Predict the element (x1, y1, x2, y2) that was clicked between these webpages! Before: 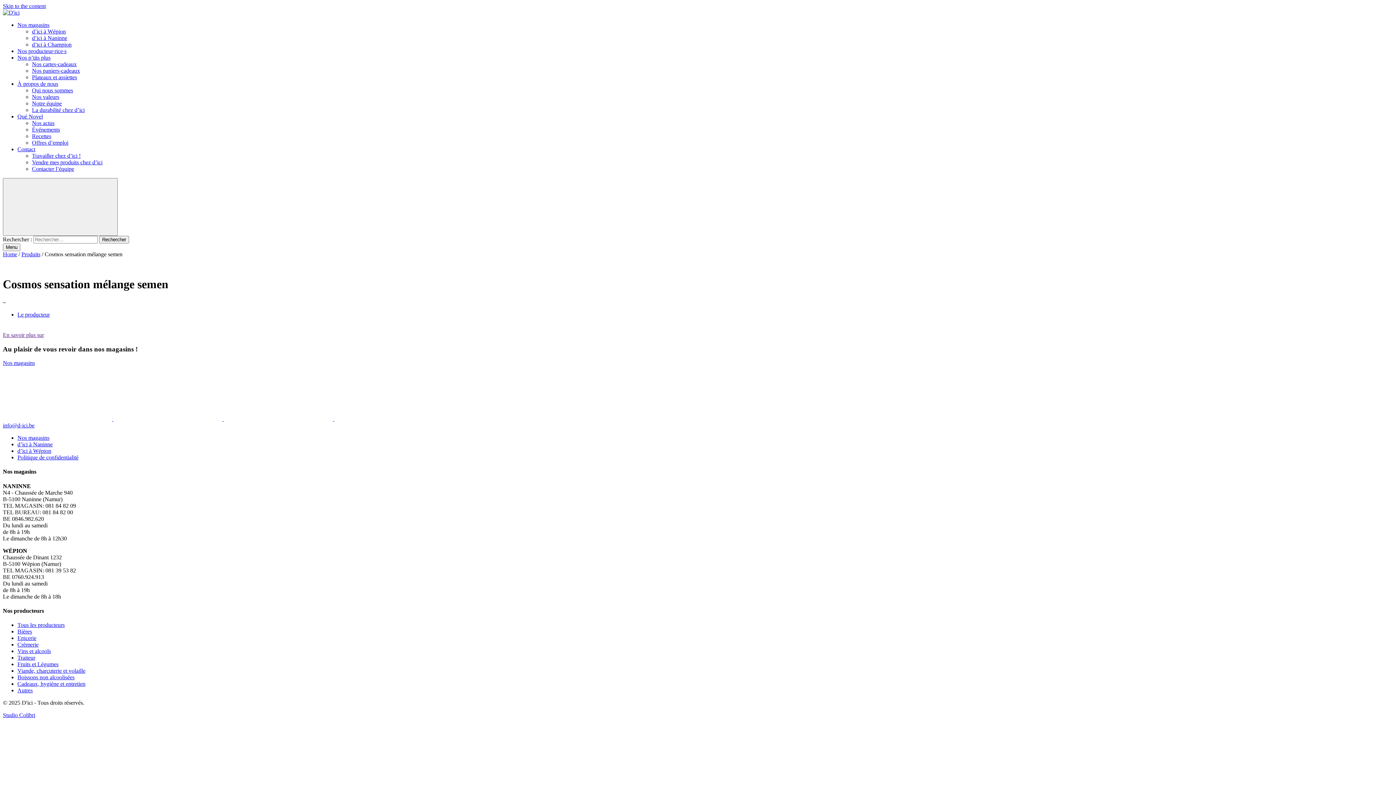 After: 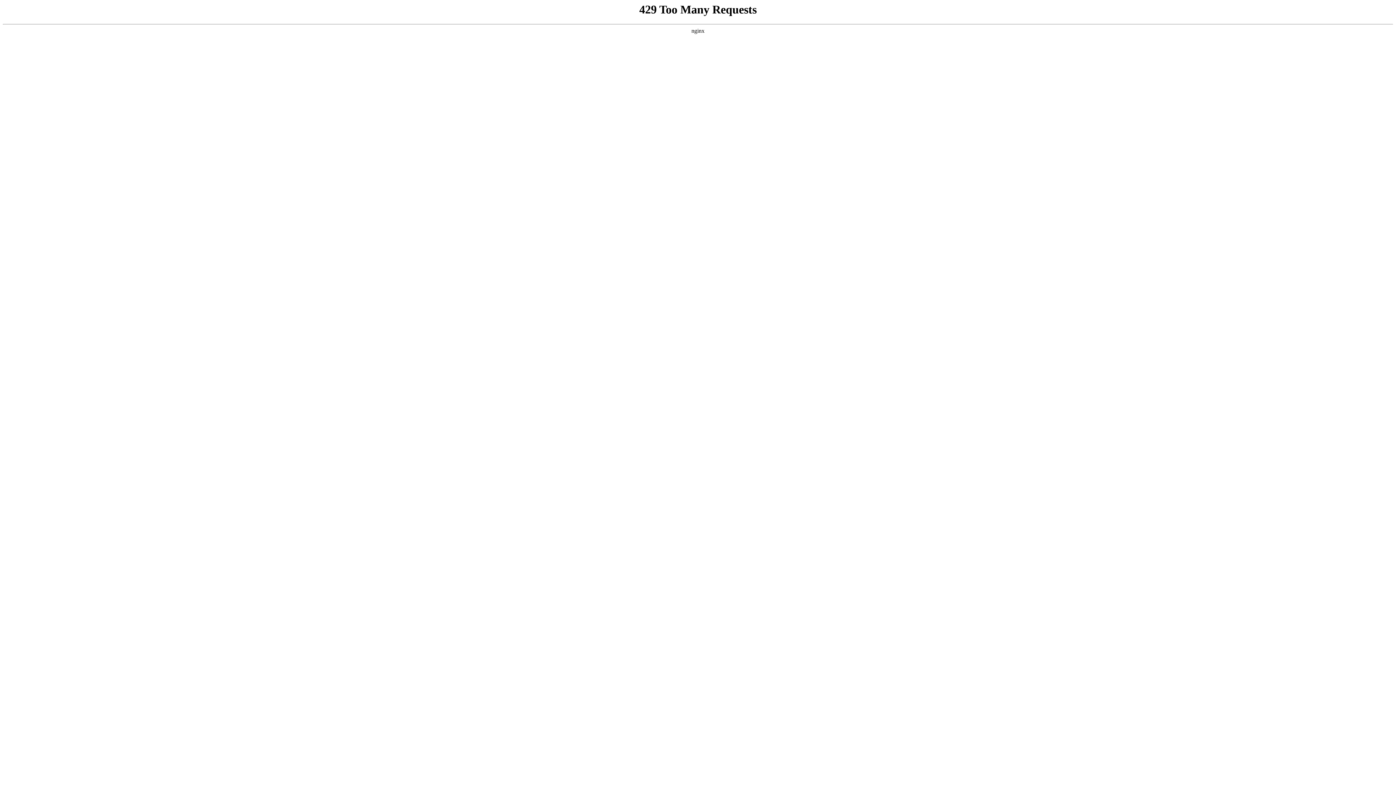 Action: bbox: (32, 106, 84, 113) label: La durabilité chez d’ici